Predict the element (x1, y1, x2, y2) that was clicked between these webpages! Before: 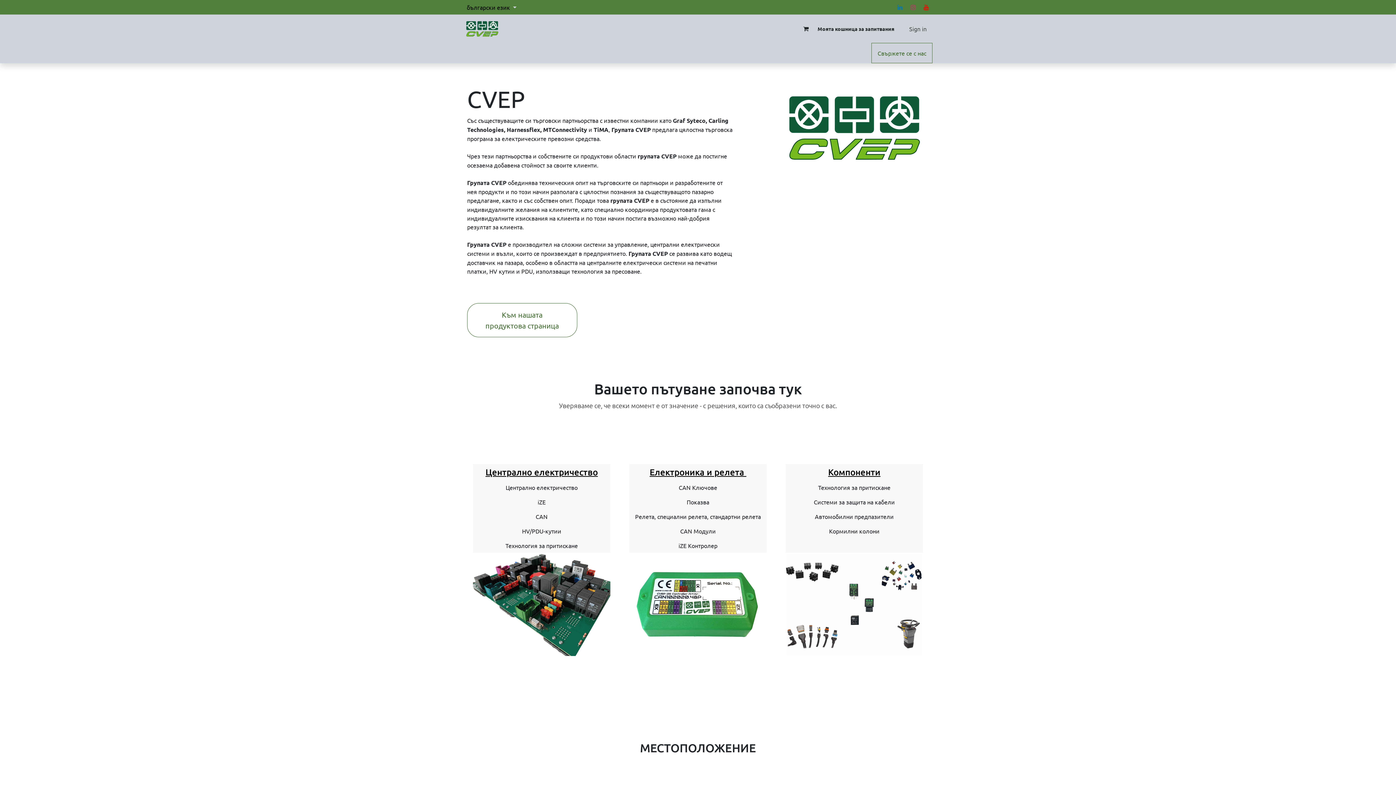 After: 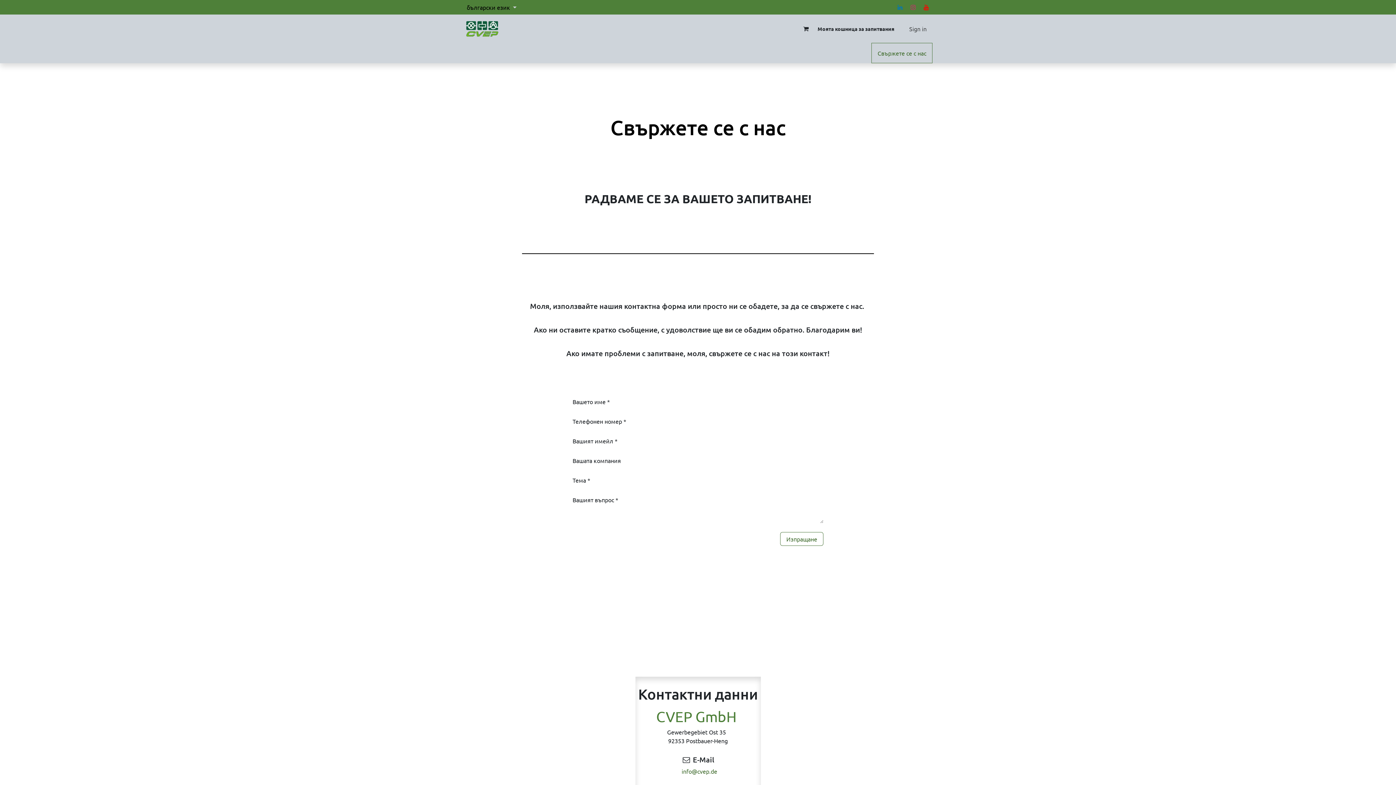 Action: label: Свържете се с нас bbox: (871, 42, 932, 63)